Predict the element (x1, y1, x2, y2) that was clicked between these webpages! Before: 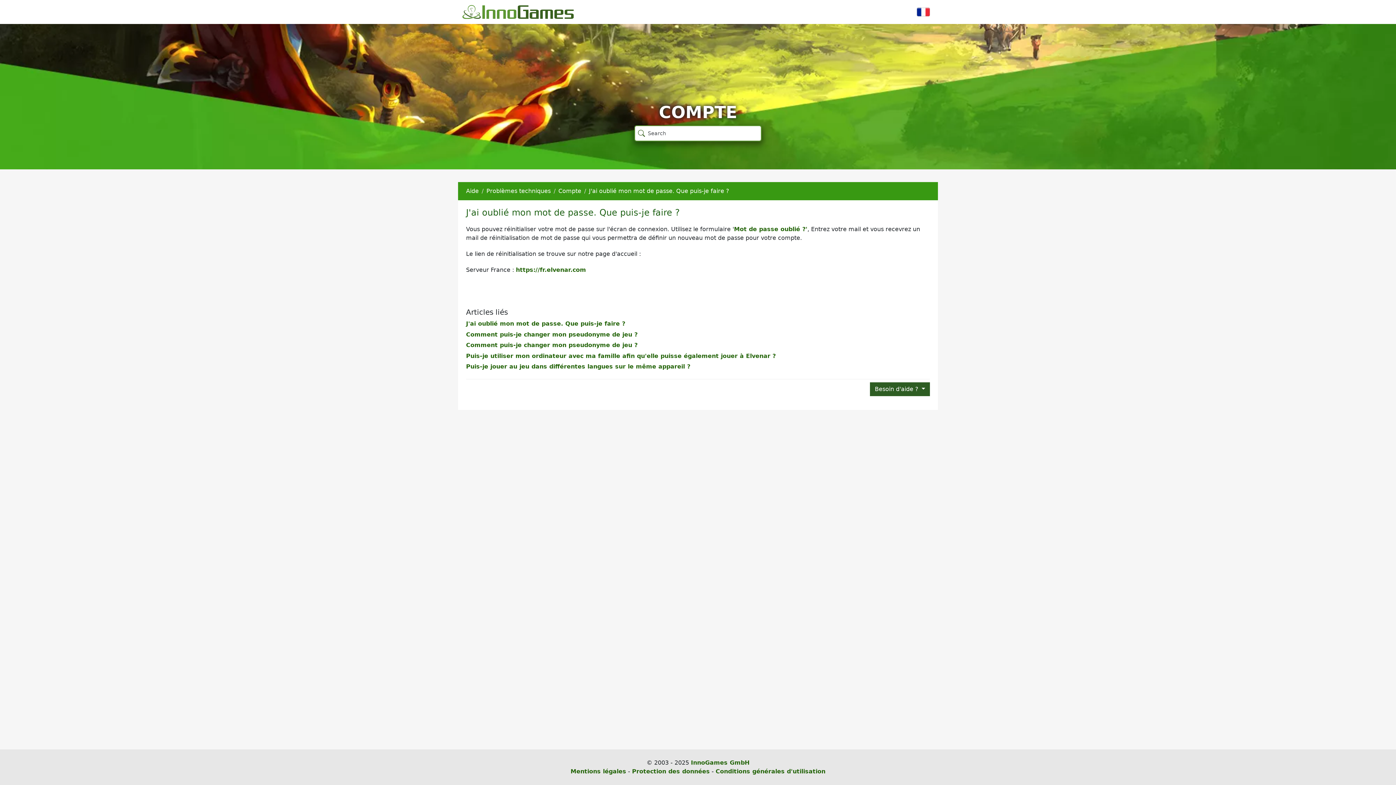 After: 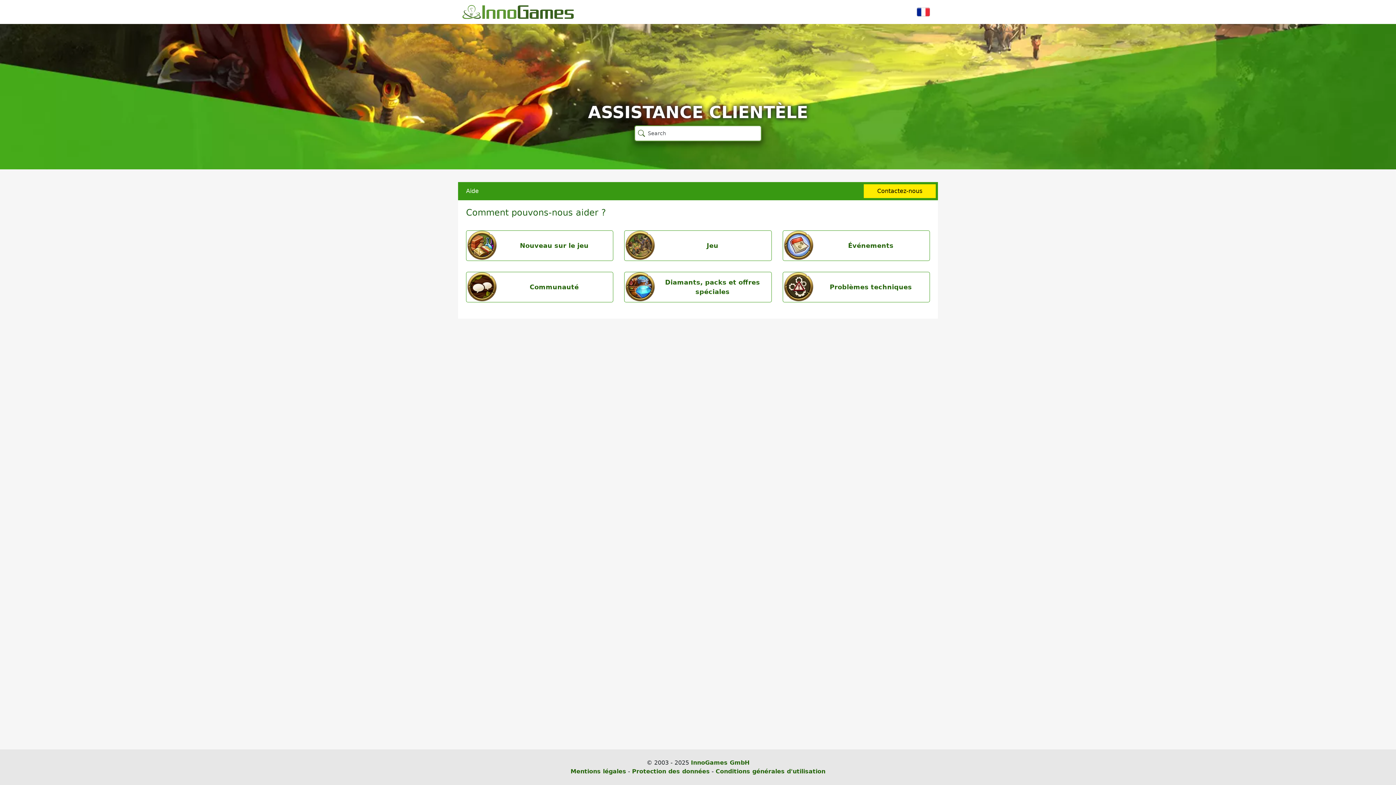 Action: bbox: (466, 187, 478, 194) label: Aide